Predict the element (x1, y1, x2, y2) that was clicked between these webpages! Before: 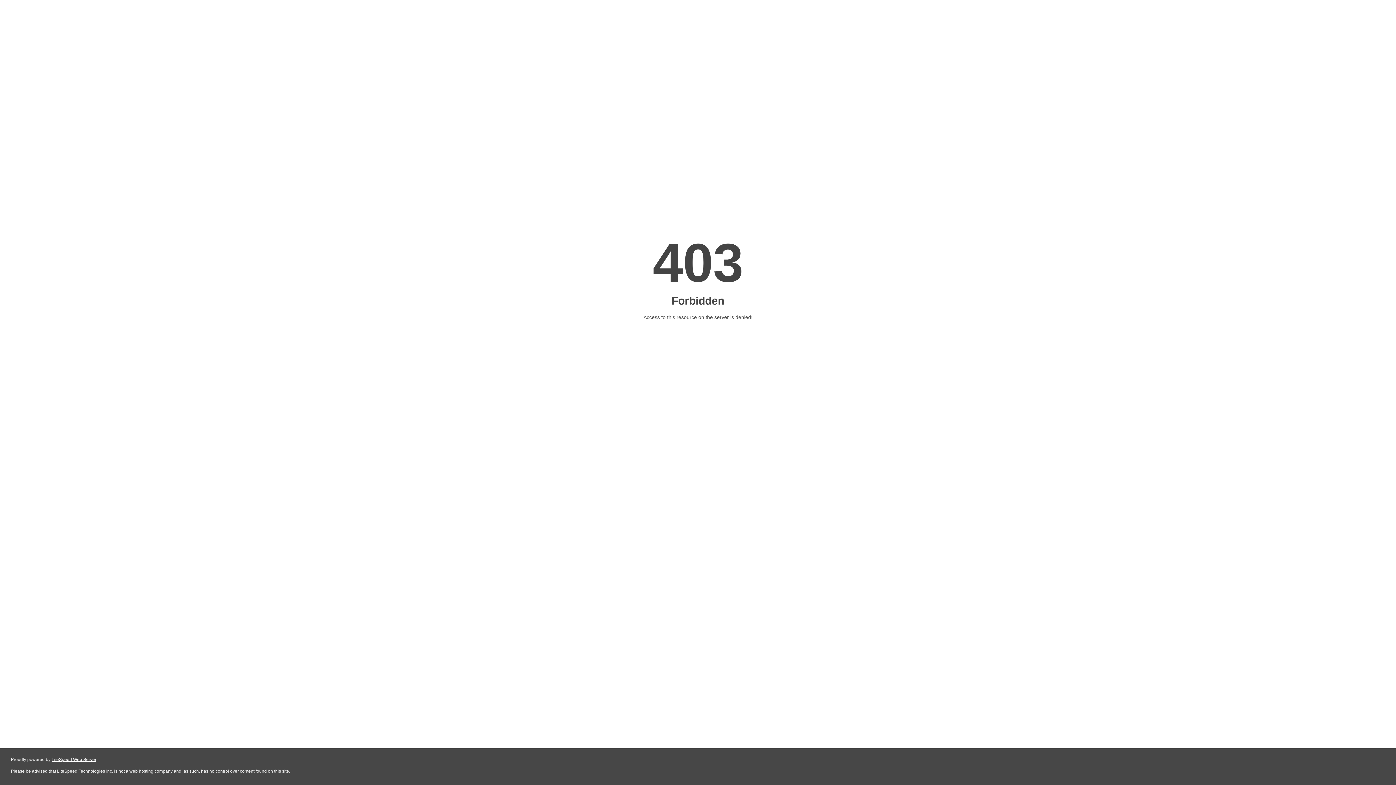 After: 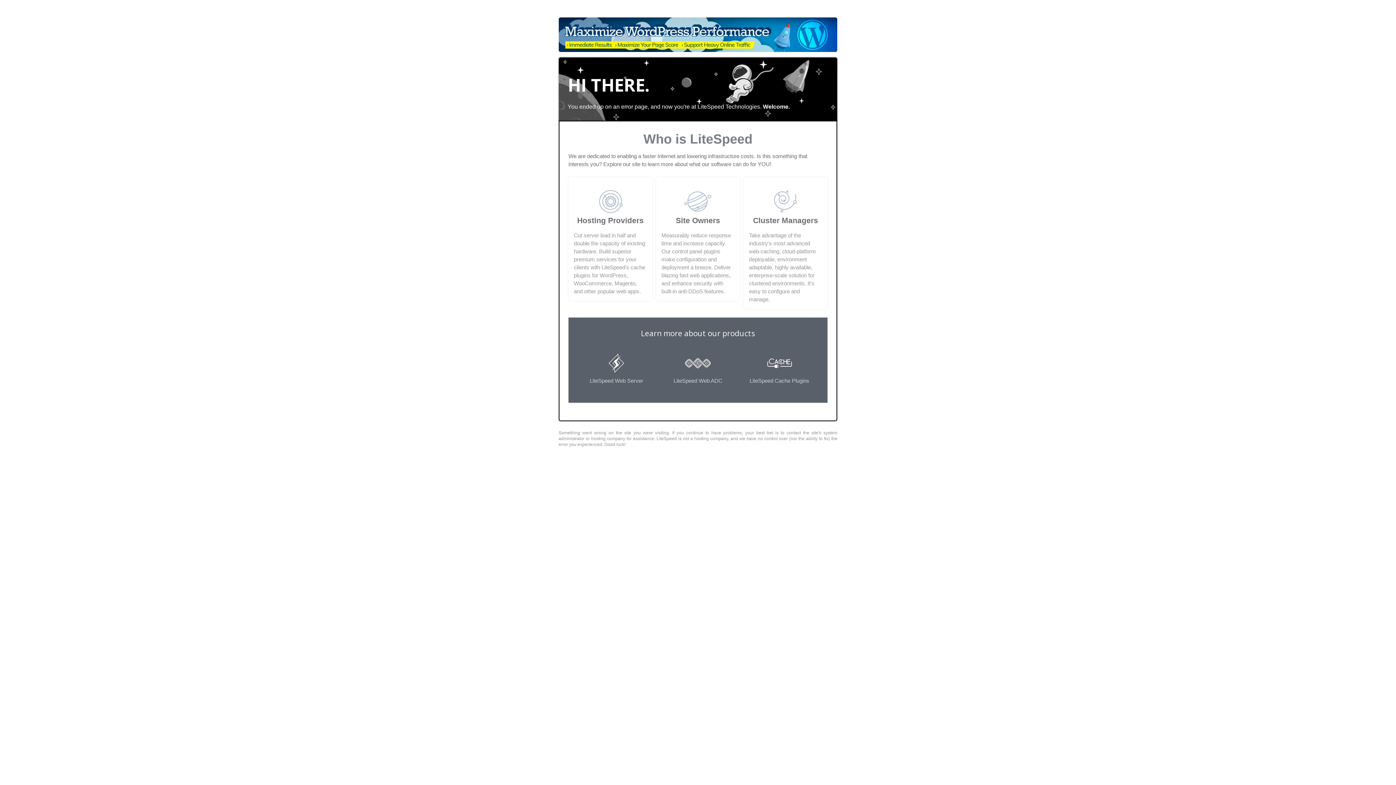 Action: bbox: (51, 757, 96, 762) label: LiteSpeed Web Server